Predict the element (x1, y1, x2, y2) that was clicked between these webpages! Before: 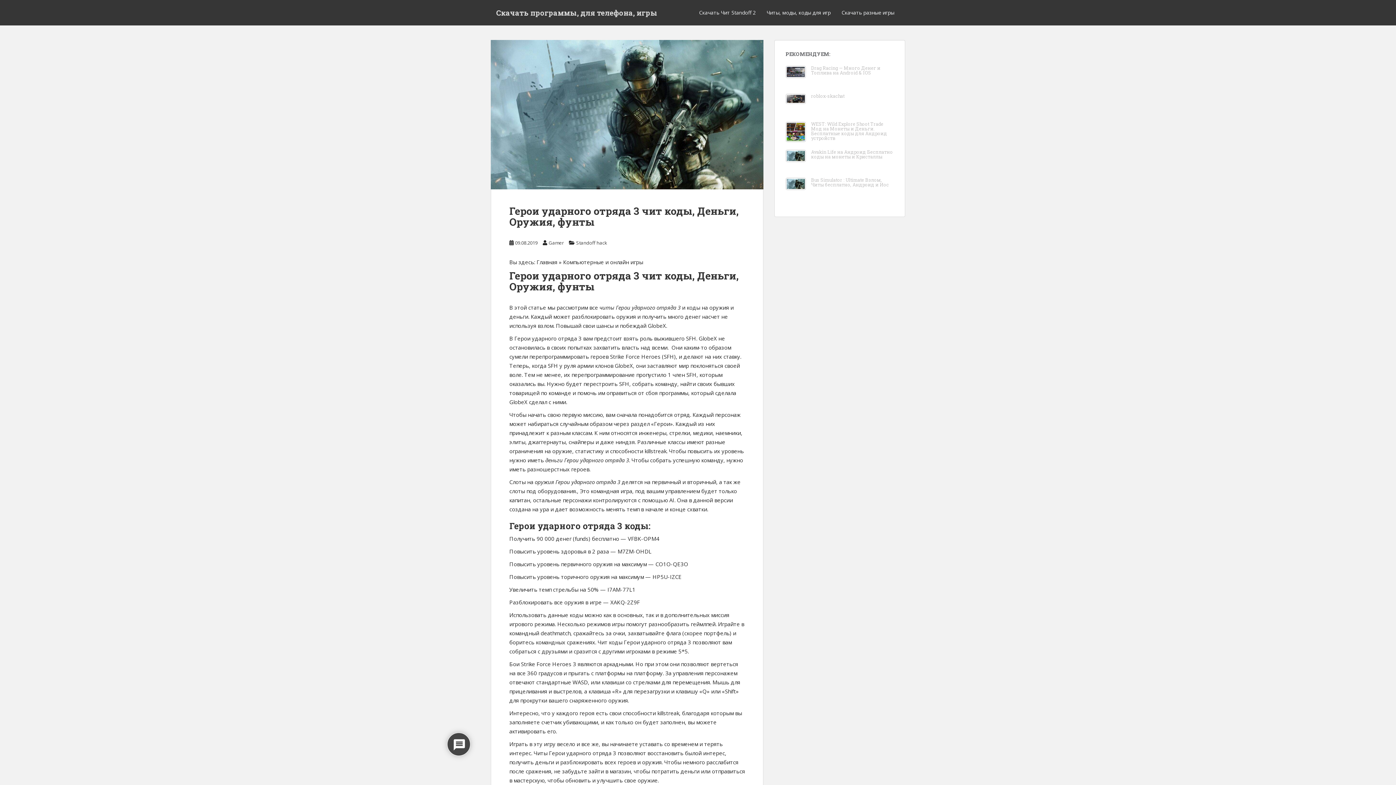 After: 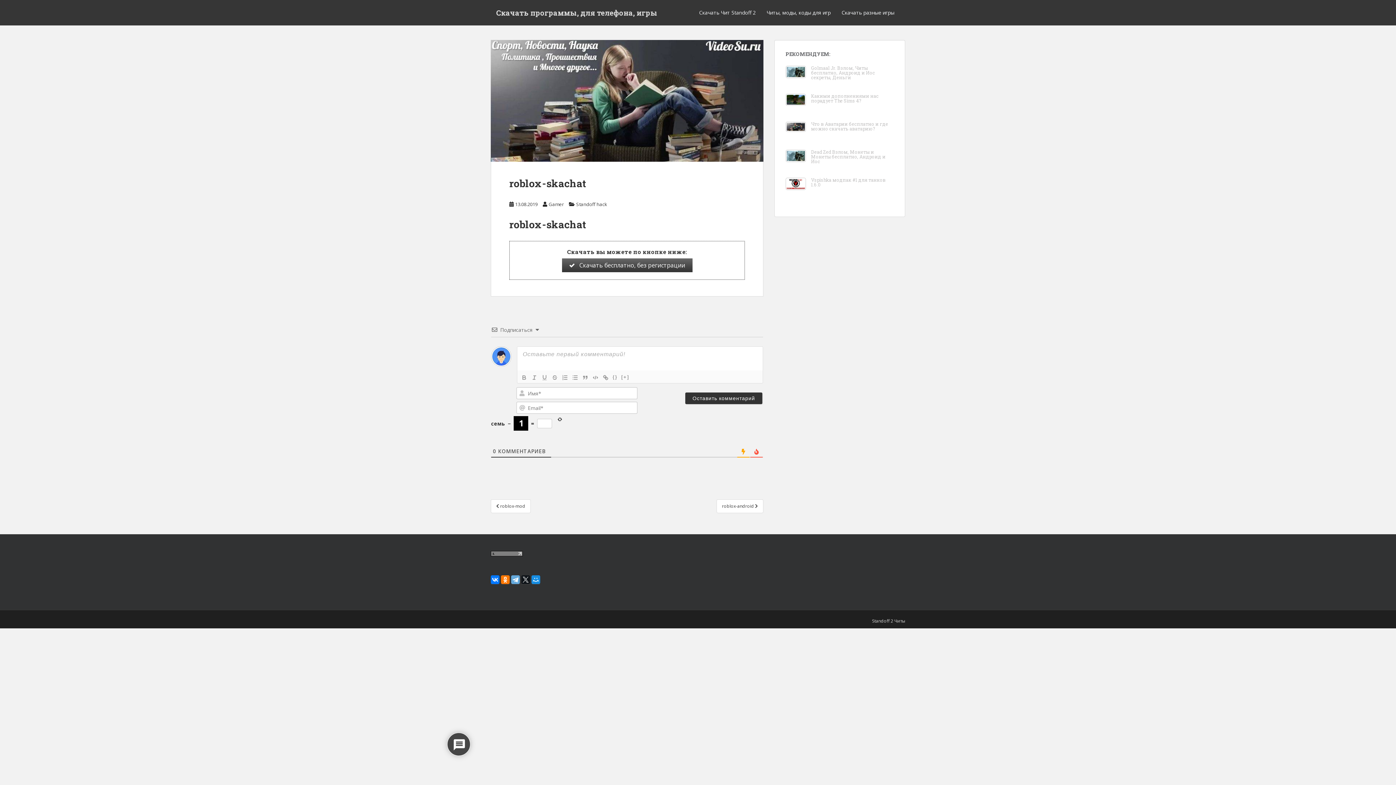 Action: bbox: (811, 93, 844, 98) label: roblox-skachat